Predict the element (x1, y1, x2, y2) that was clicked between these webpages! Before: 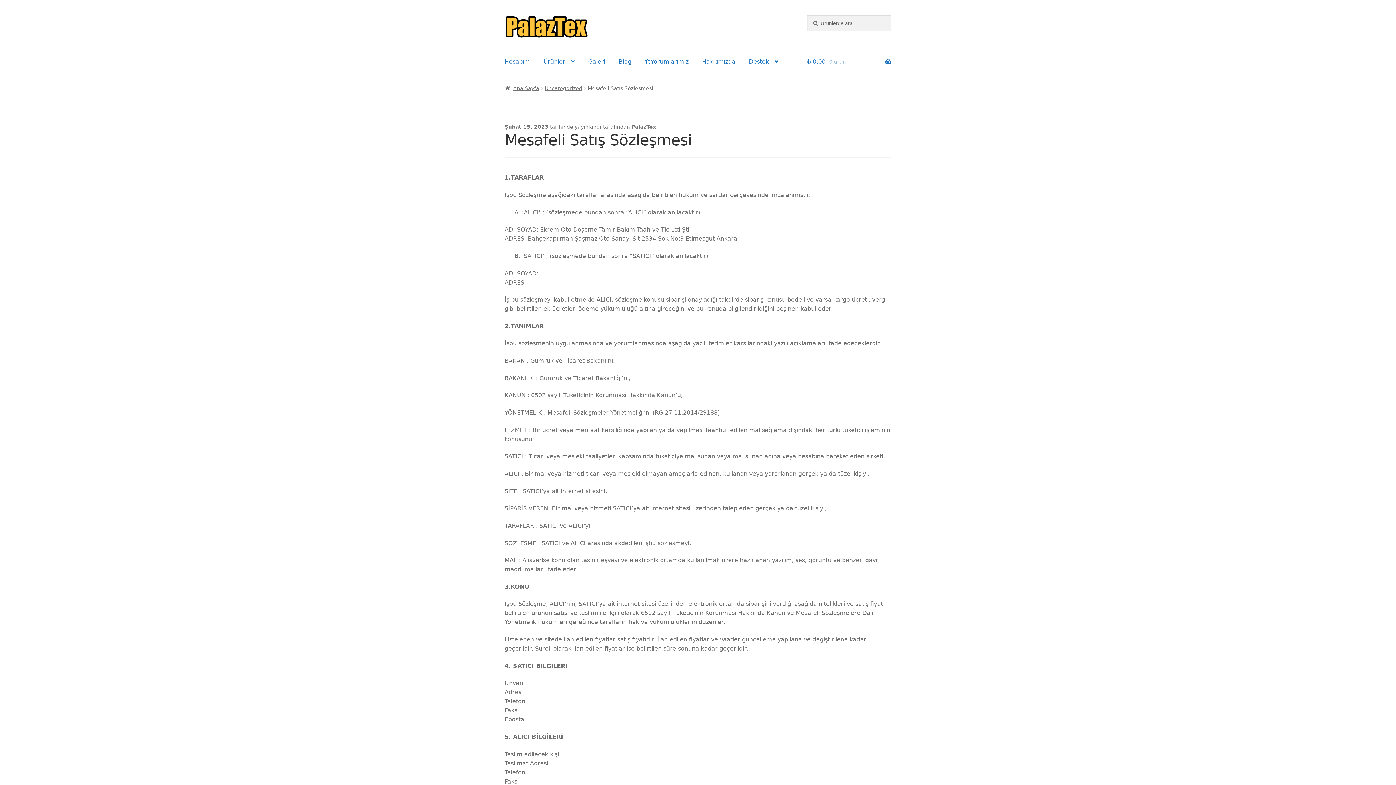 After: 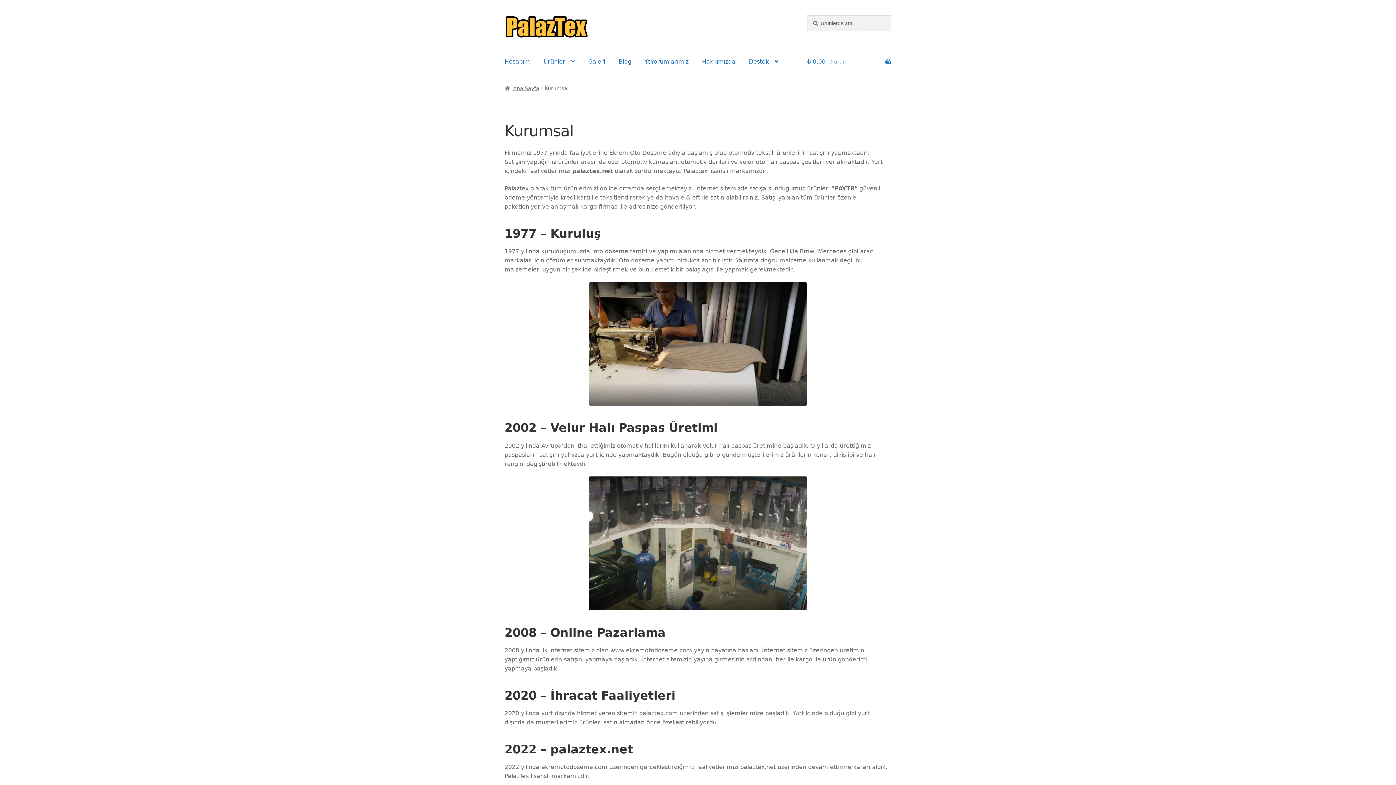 Action: label: Hakkımızda bbox: (696, 47, 741, 75)